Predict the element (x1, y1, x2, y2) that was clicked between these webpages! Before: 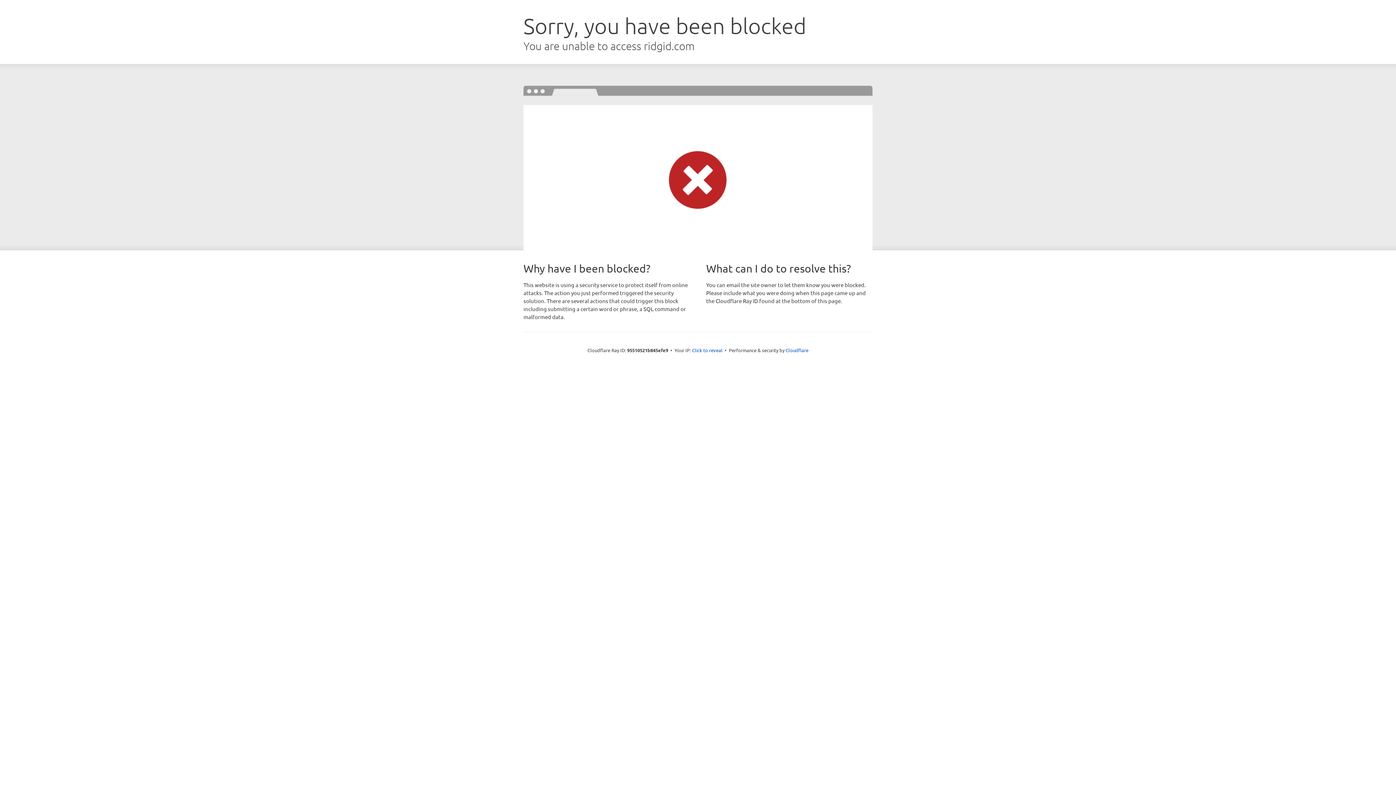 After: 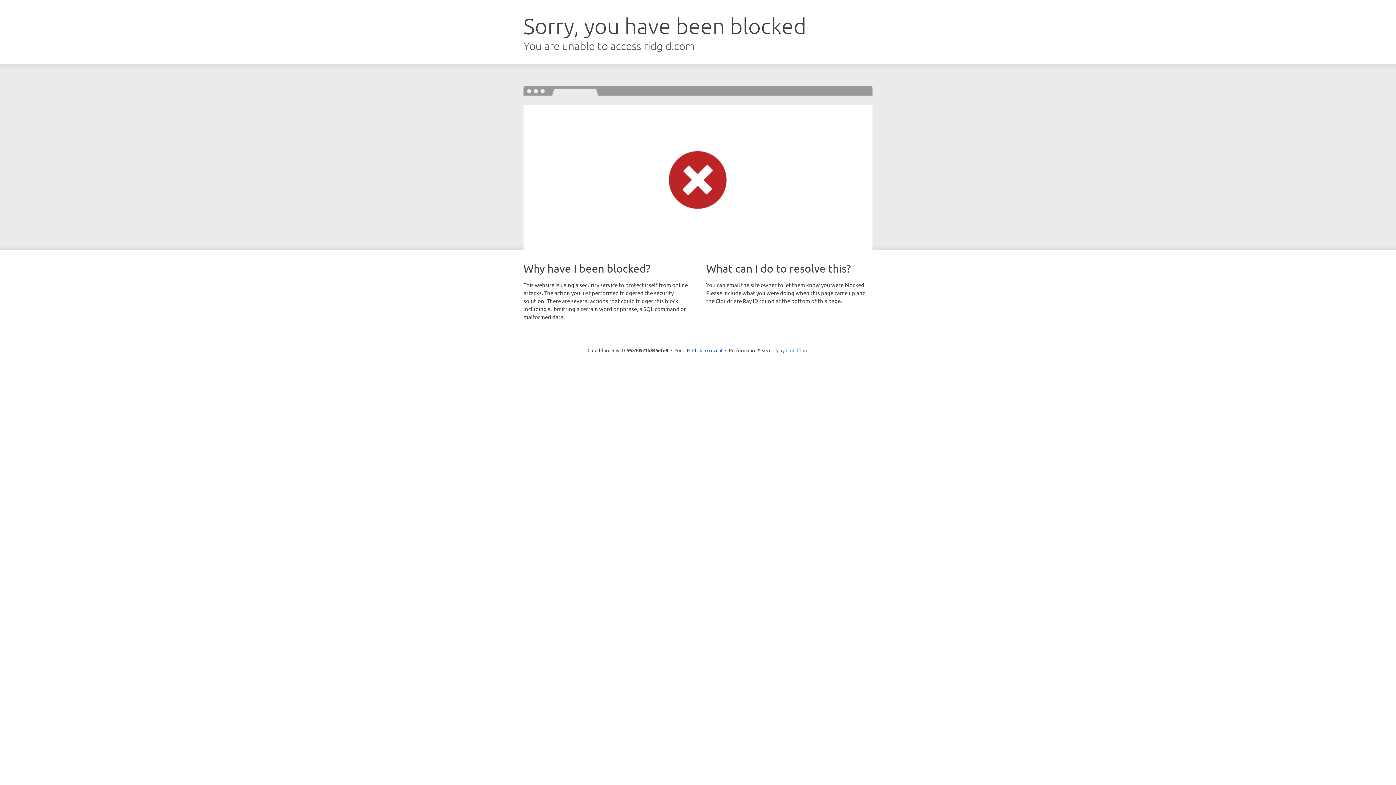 Action: bbox: (785, 347, 808, 353) label: Cloudflare